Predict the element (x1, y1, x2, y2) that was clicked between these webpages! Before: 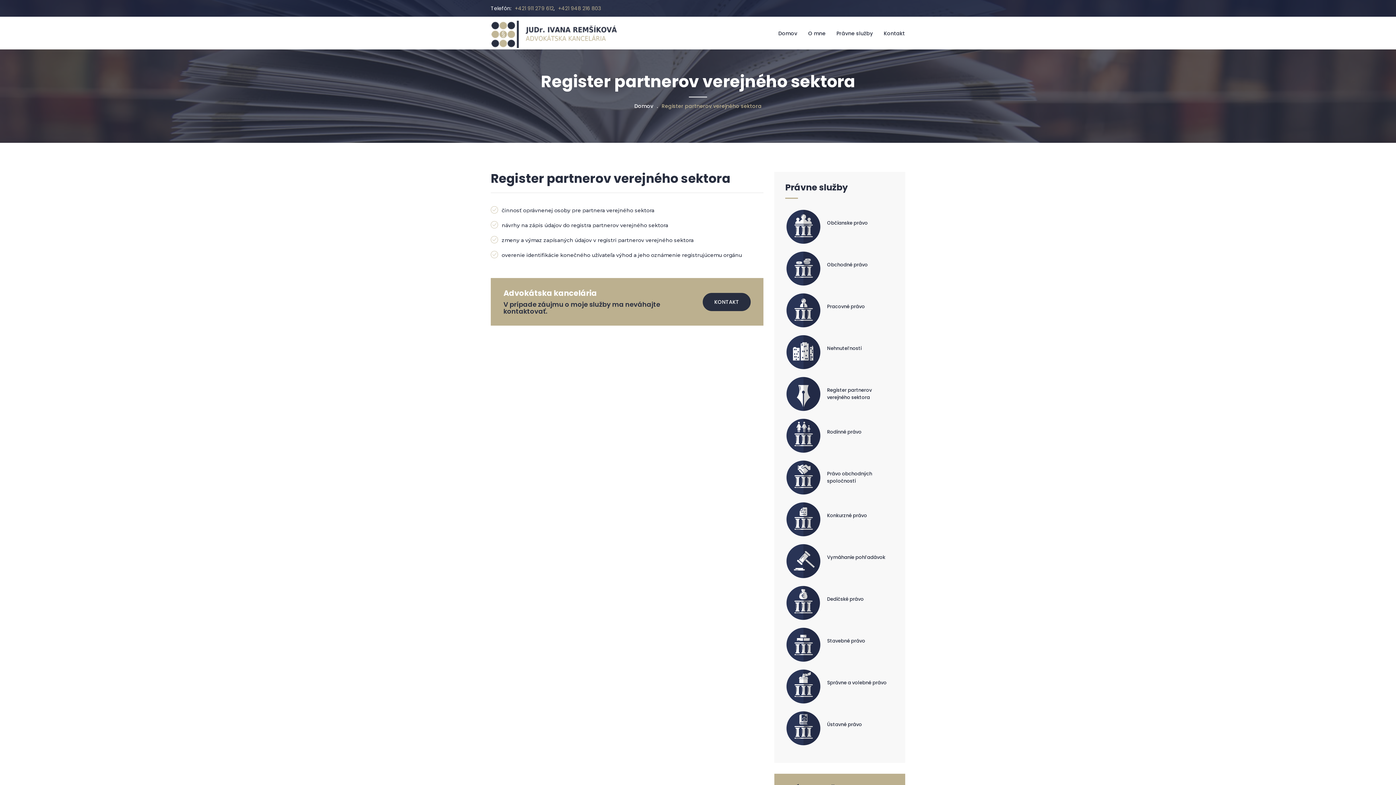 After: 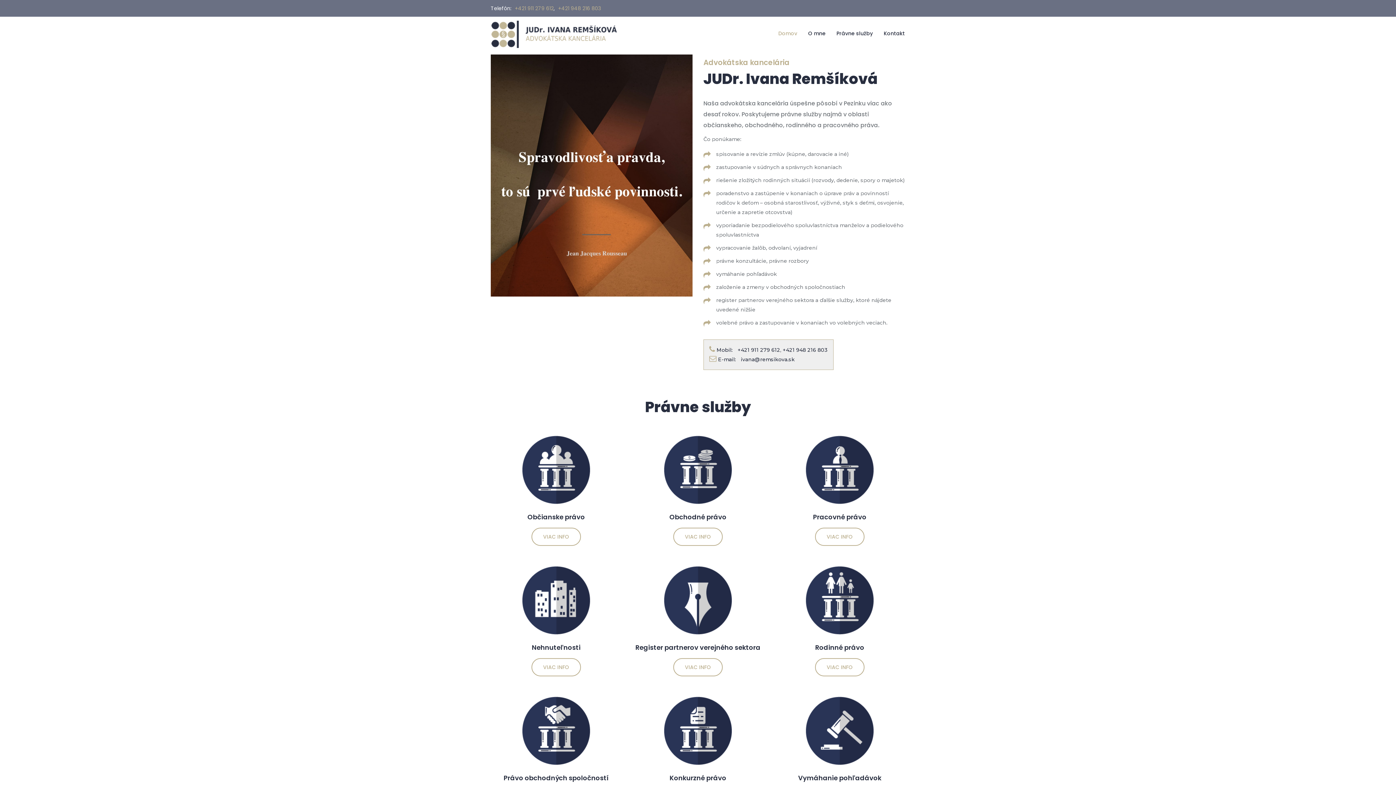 Action: bbox: (491, 20, 618, 38)